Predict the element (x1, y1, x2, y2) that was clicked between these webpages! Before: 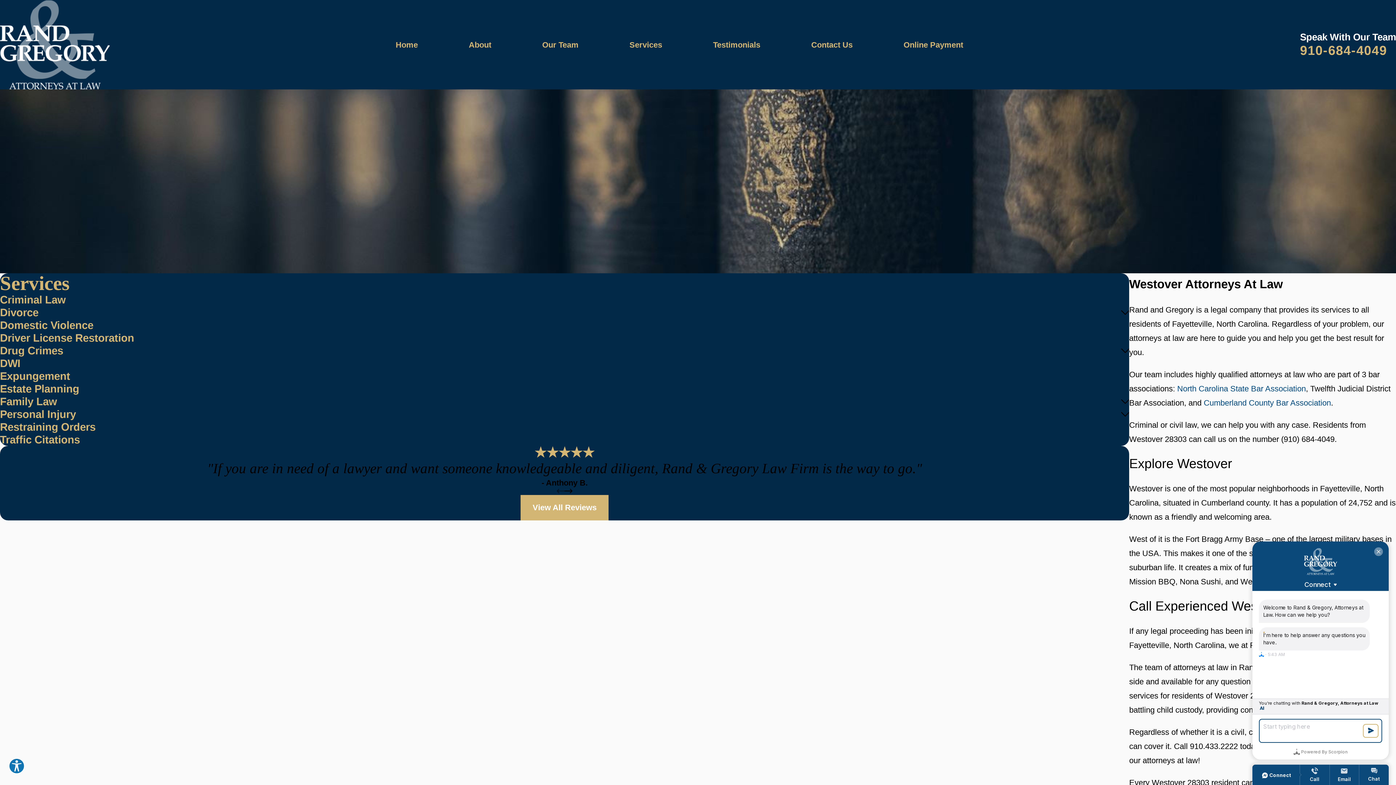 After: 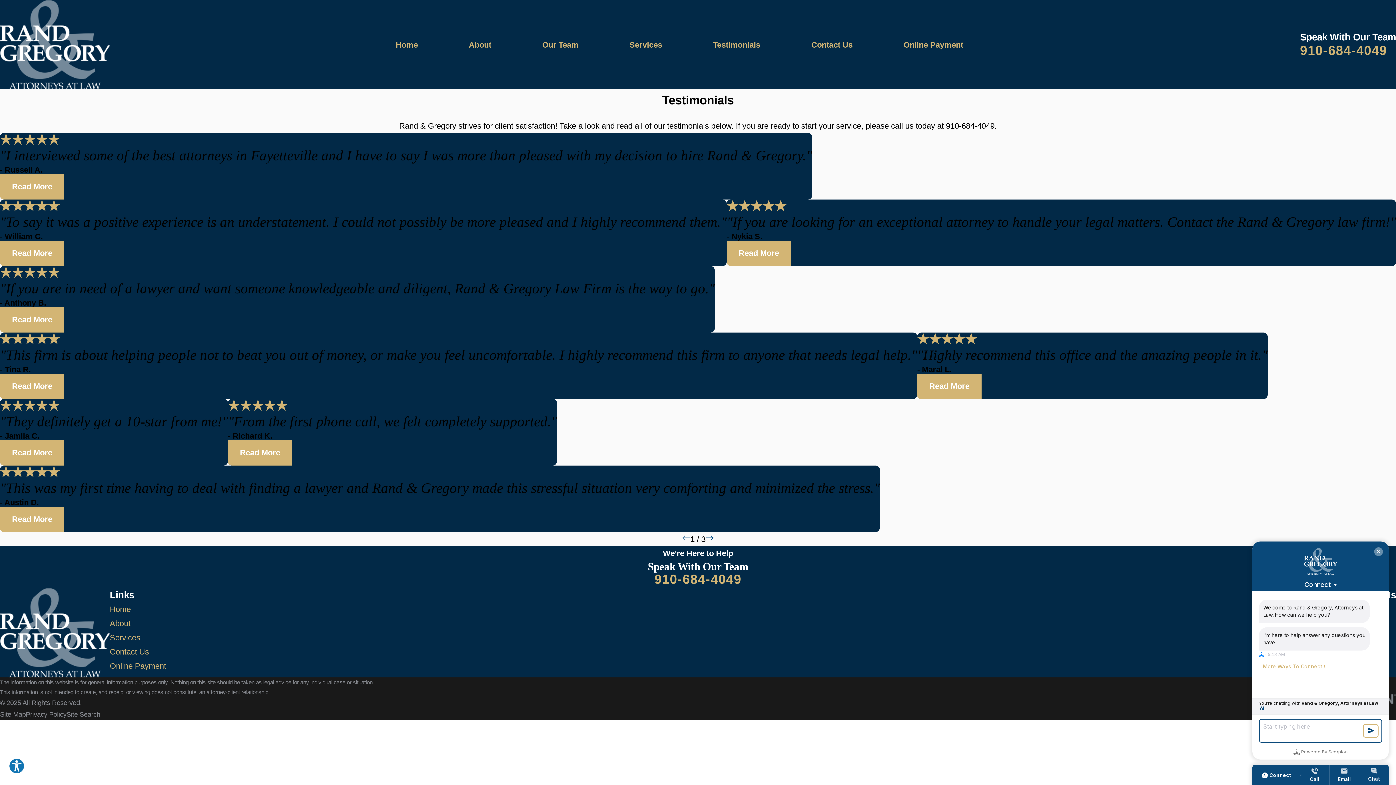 Action: label: Testimonials bbox: (713, 37, 760, 51)